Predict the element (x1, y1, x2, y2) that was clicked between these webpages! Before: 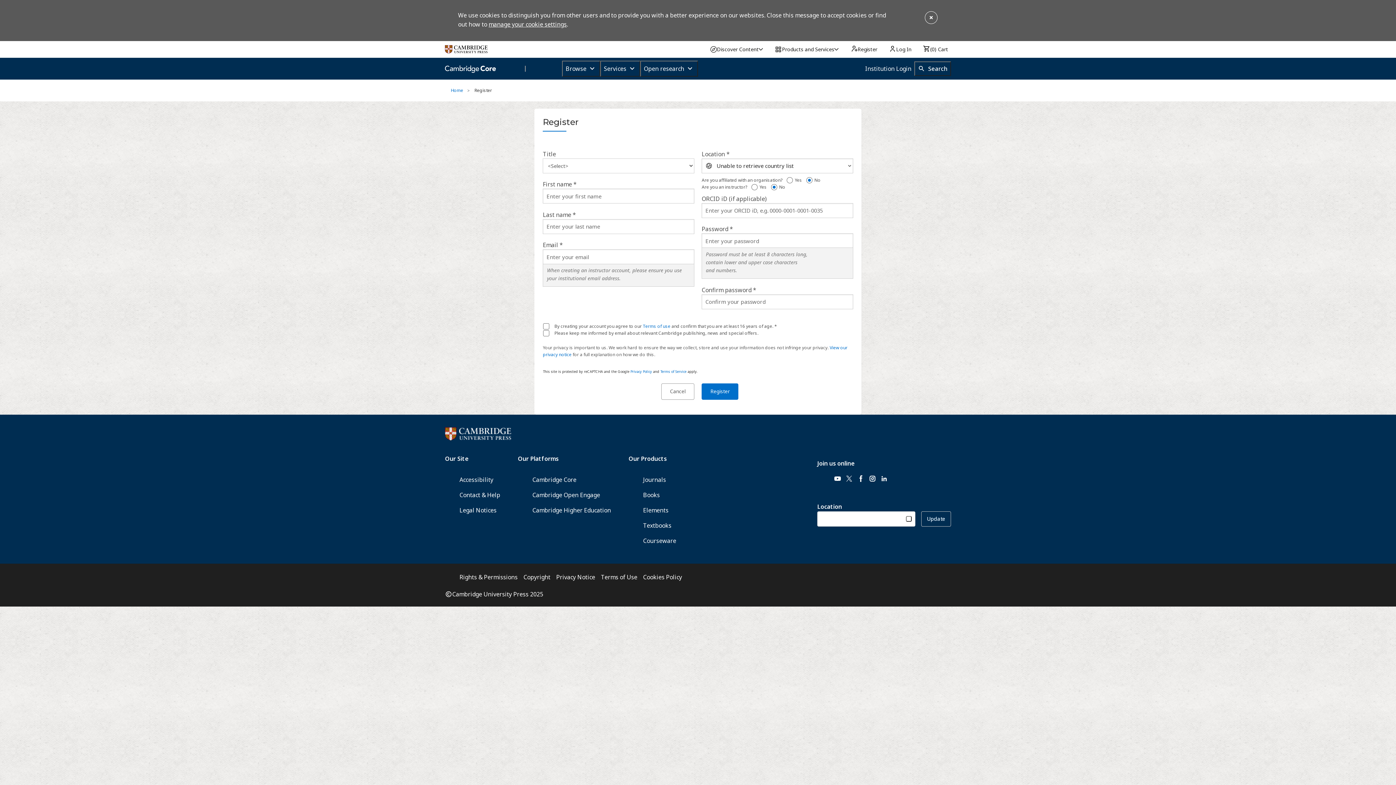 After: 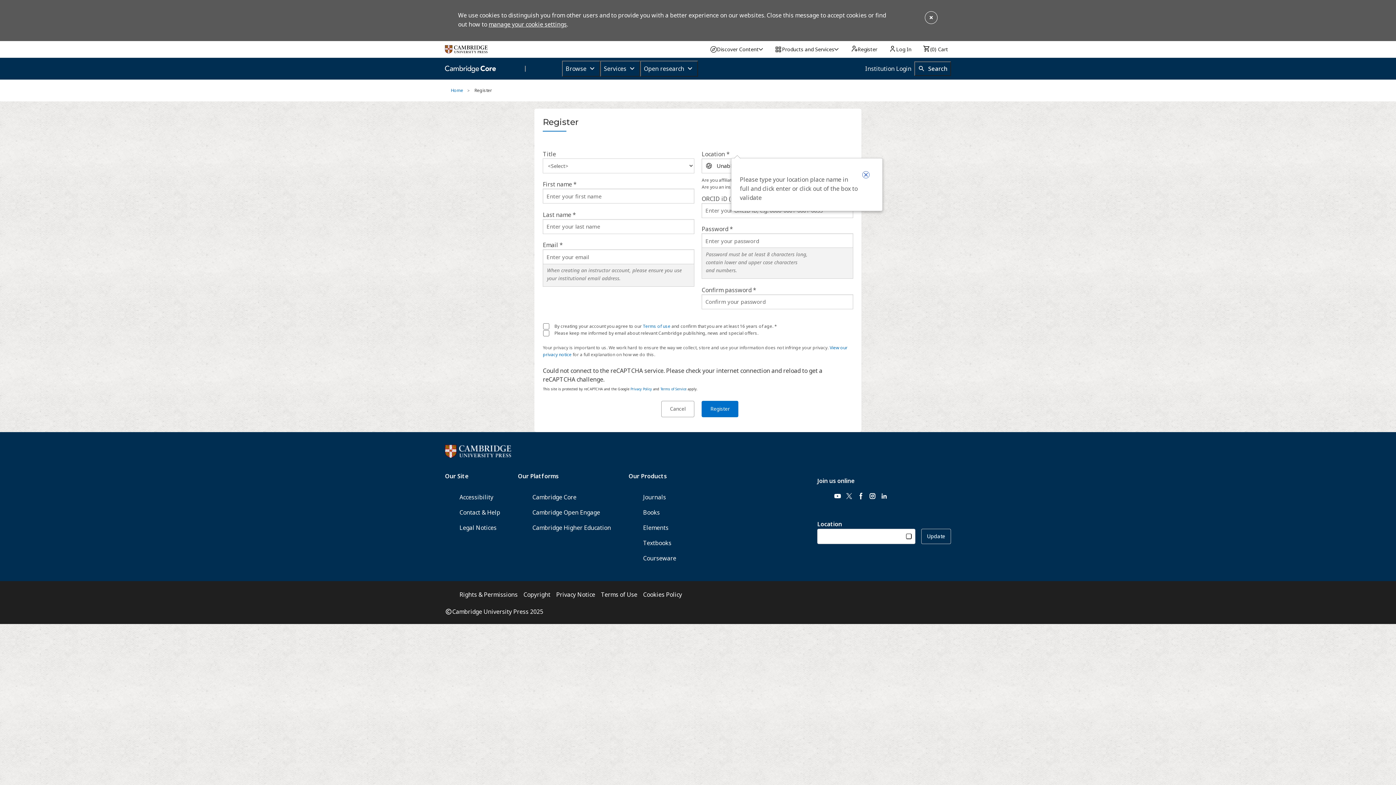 Action: label: Location help bbox: (731, 150, 738, 157)